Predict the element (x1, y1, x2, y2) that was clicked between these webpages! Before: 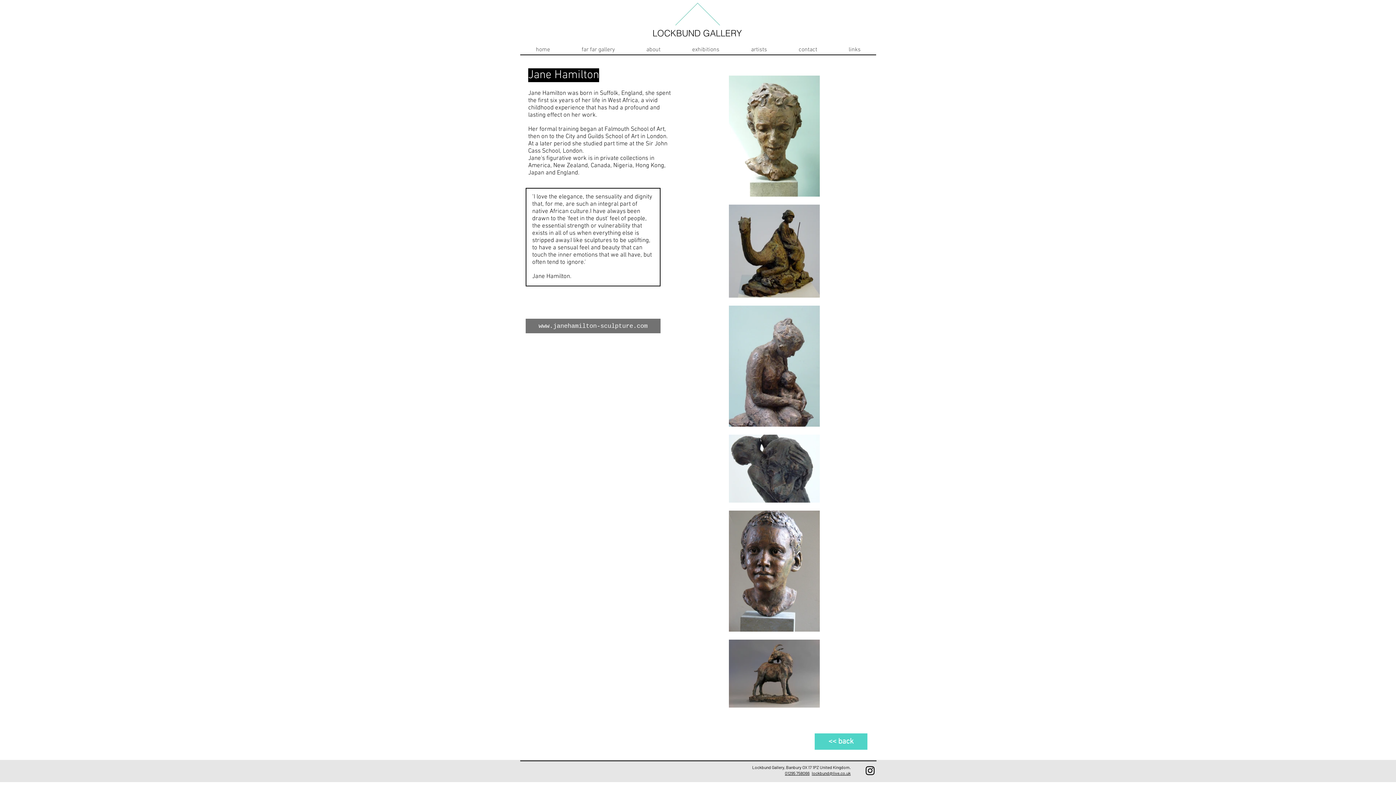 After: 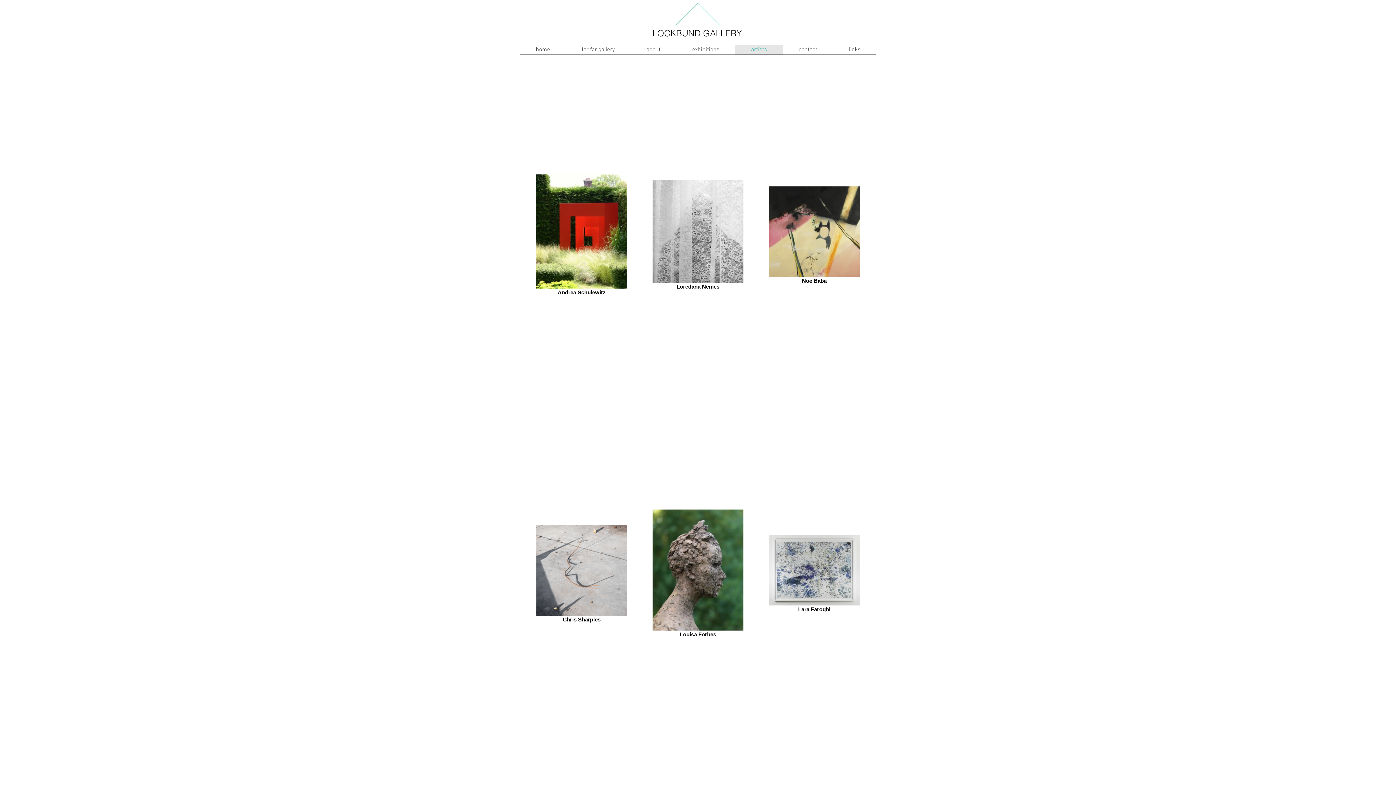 Action: label: artists bbox: (735, 45, 782, 54)